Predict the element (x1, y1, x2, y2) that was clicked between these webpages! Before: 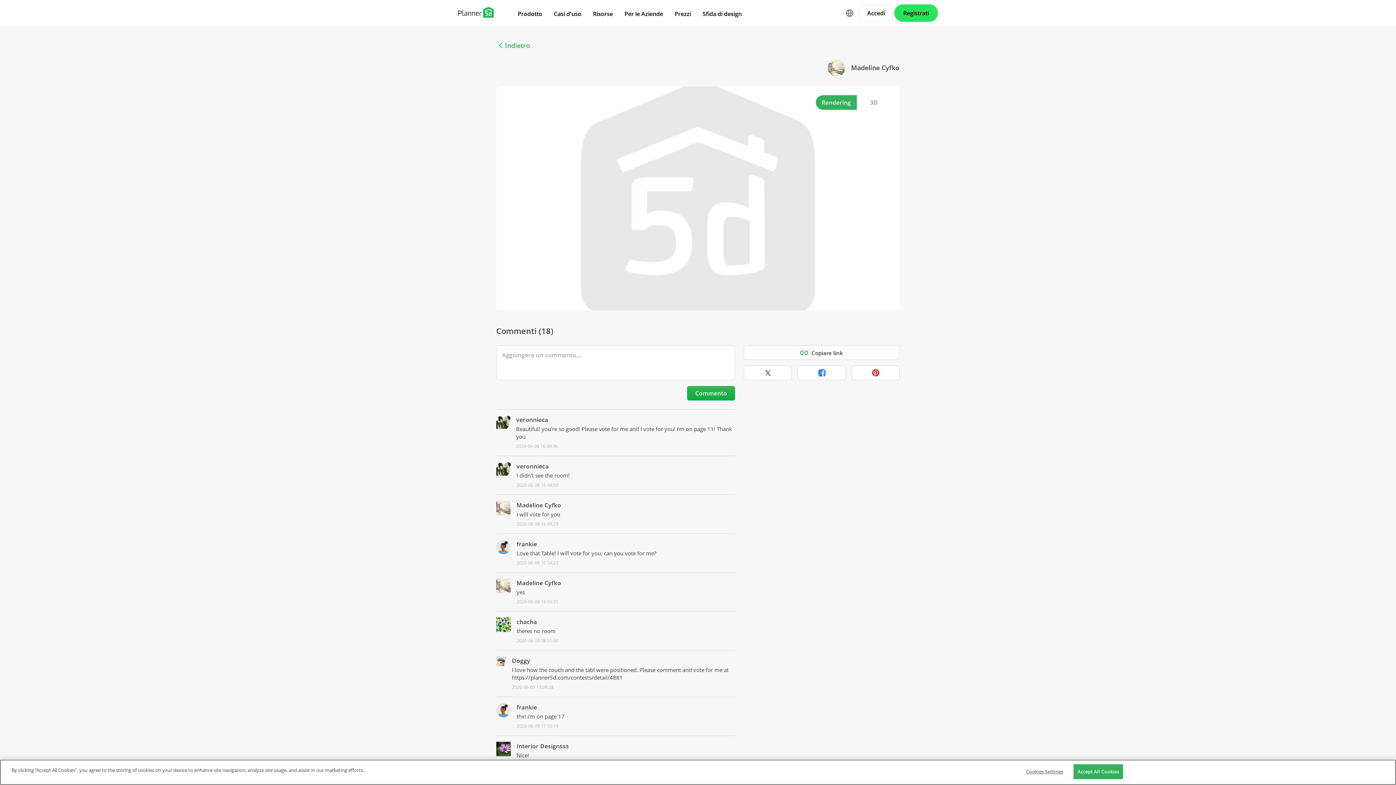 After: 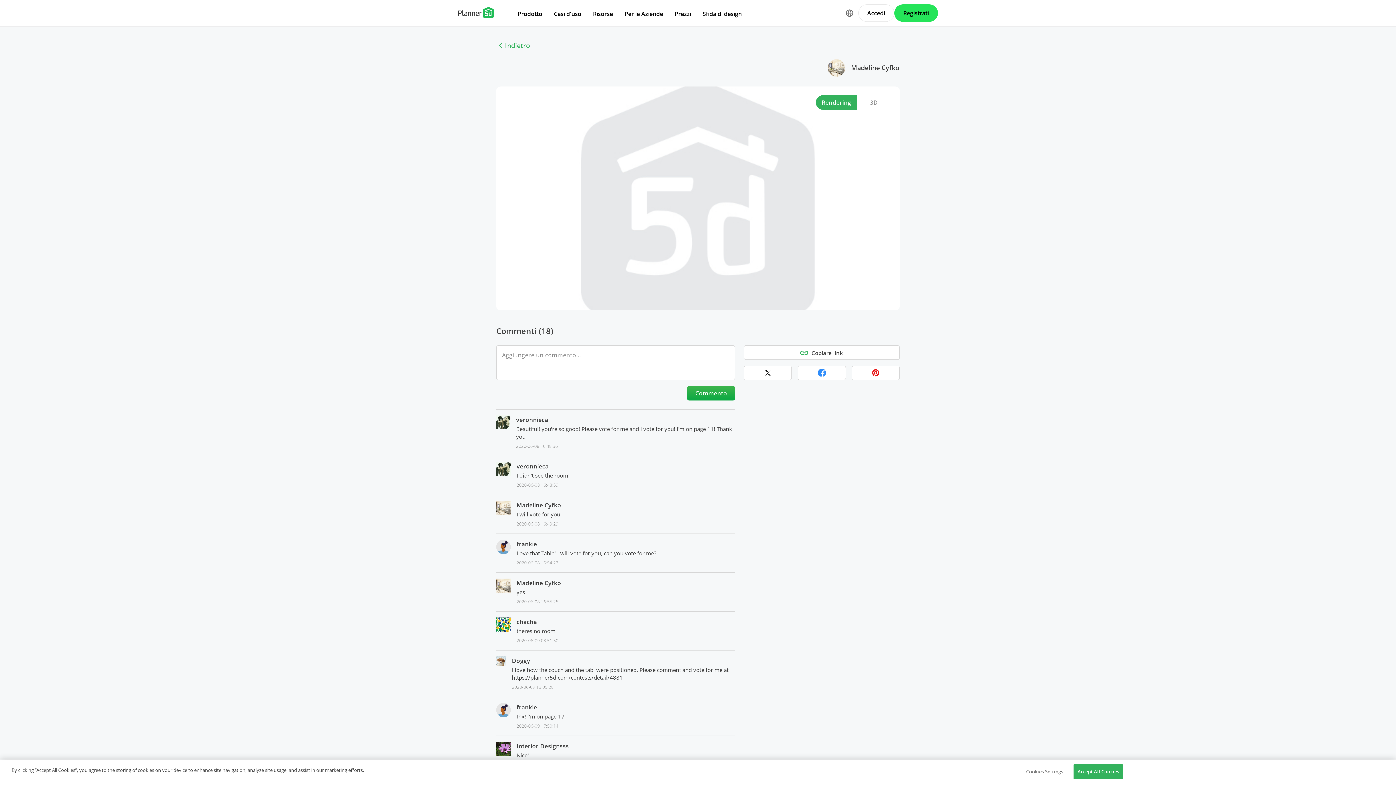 Action: label: Rendering bbox: (816, 95, 857, 109)